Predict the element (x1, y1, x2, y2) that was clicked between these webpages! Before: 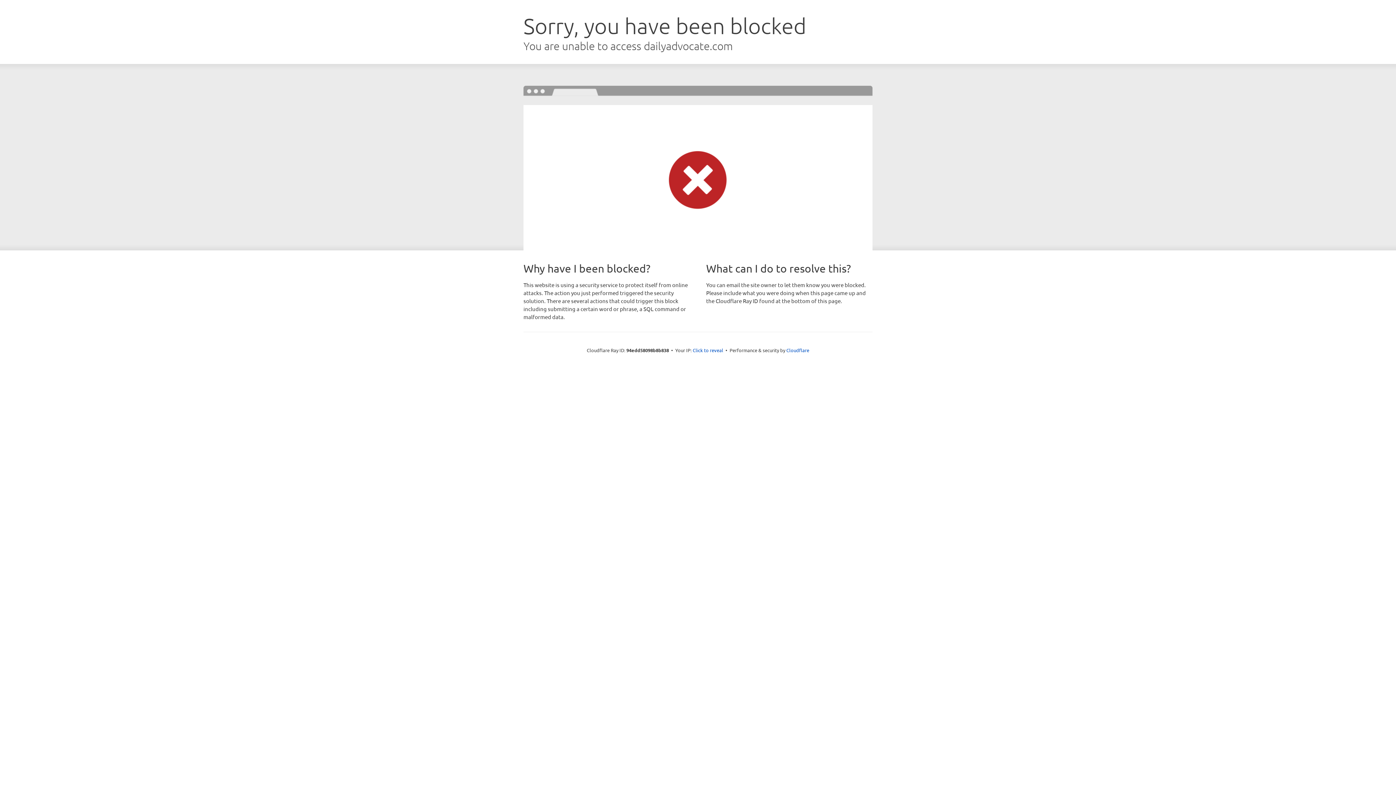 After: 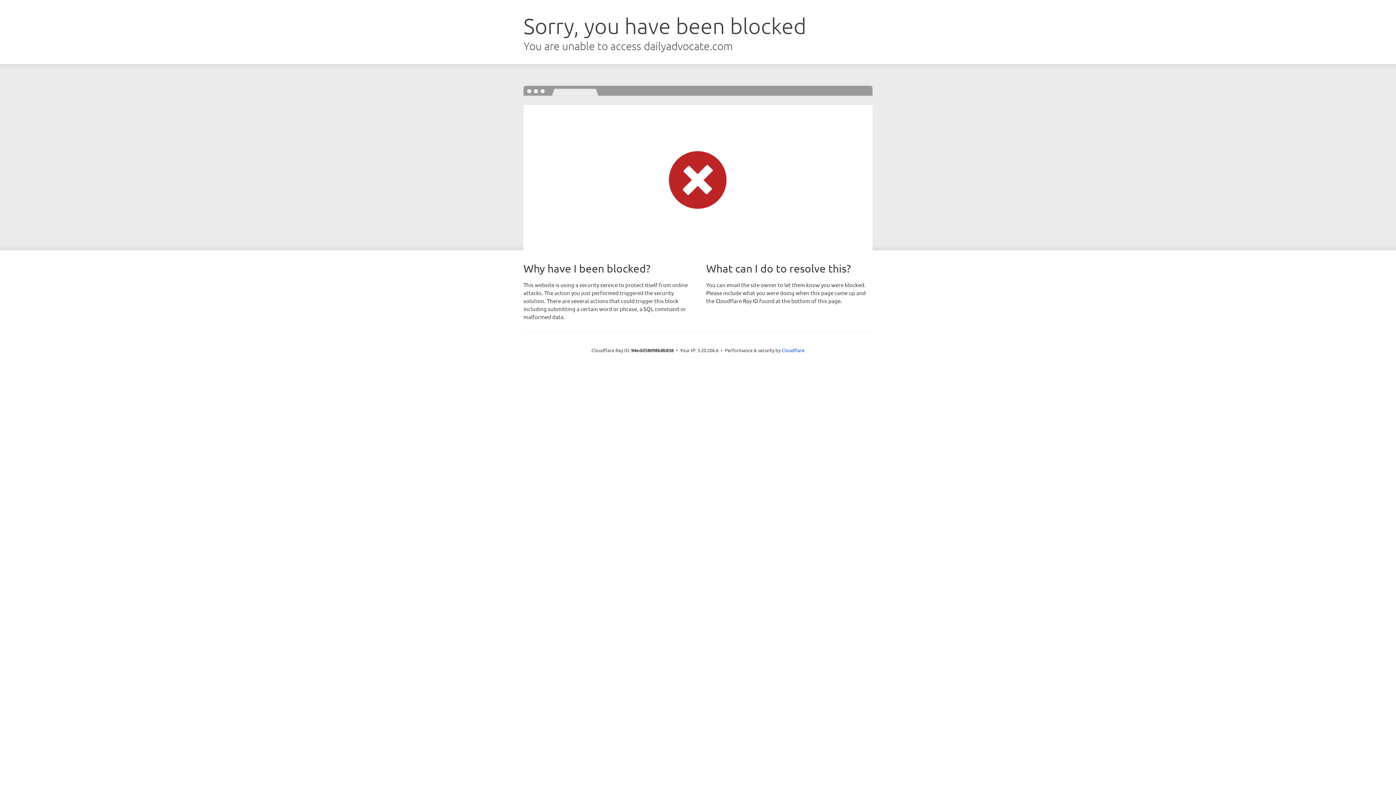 Action: label: Click to reveal bbox: (692, 346, 723, 353)